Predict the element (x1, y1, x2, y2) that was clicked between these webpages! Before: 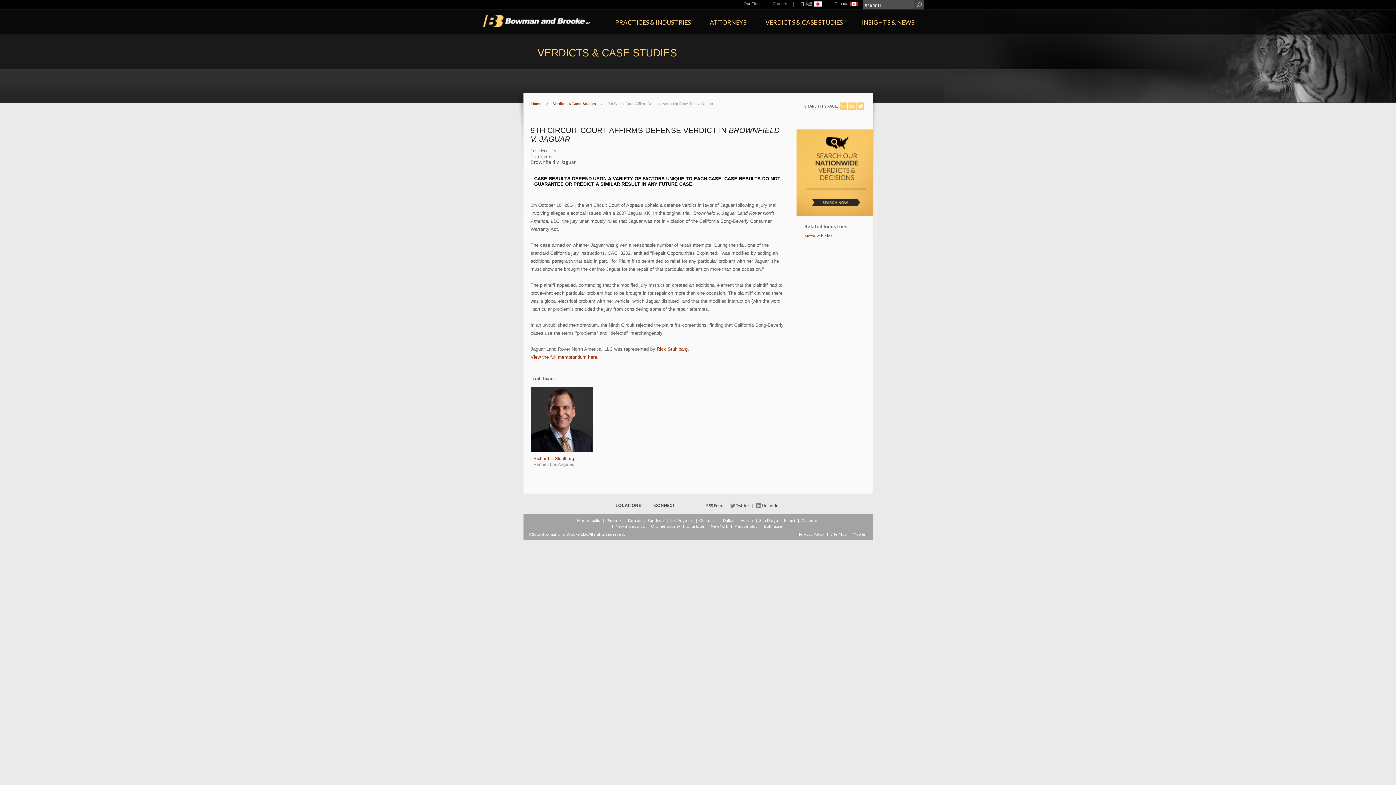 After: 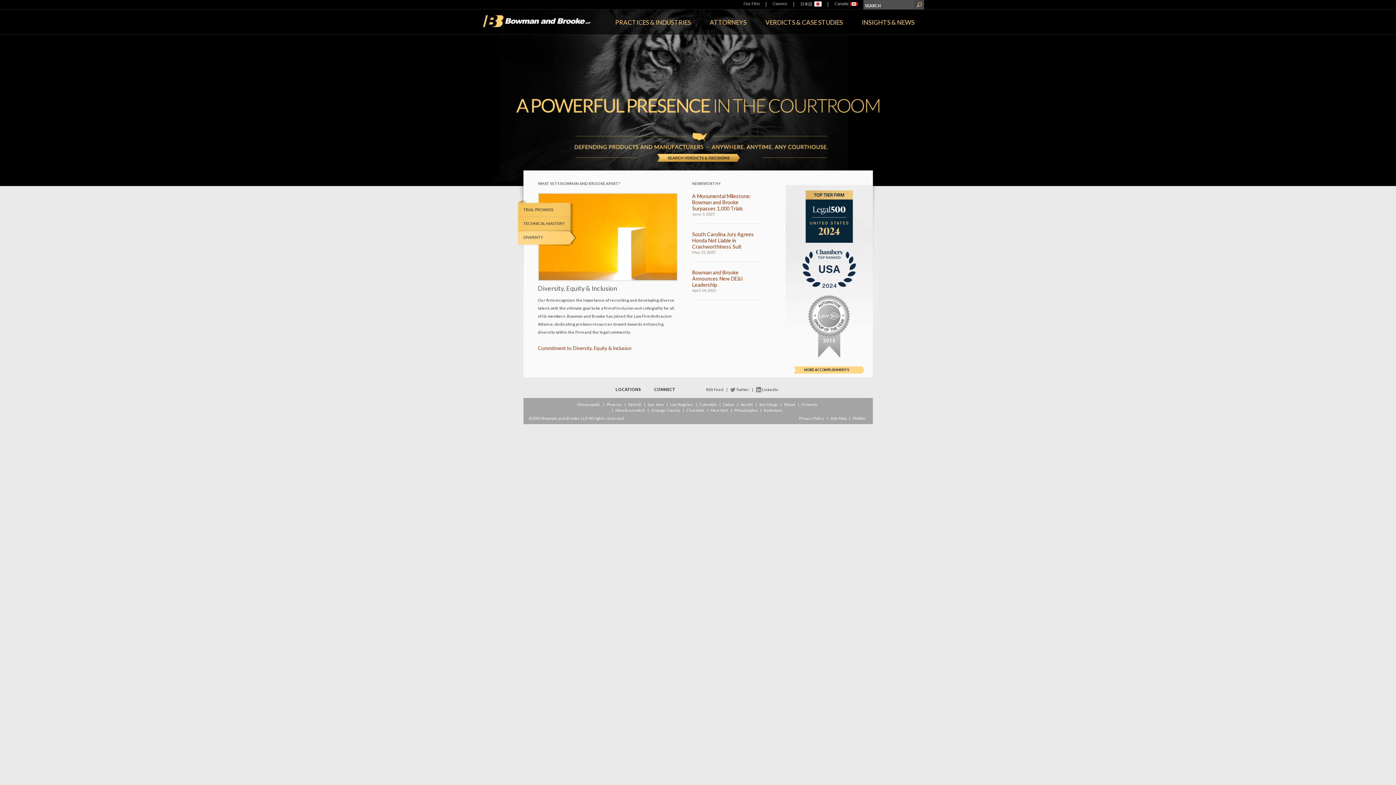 Action: label: Home bbox: (531, 101, 541, 105)